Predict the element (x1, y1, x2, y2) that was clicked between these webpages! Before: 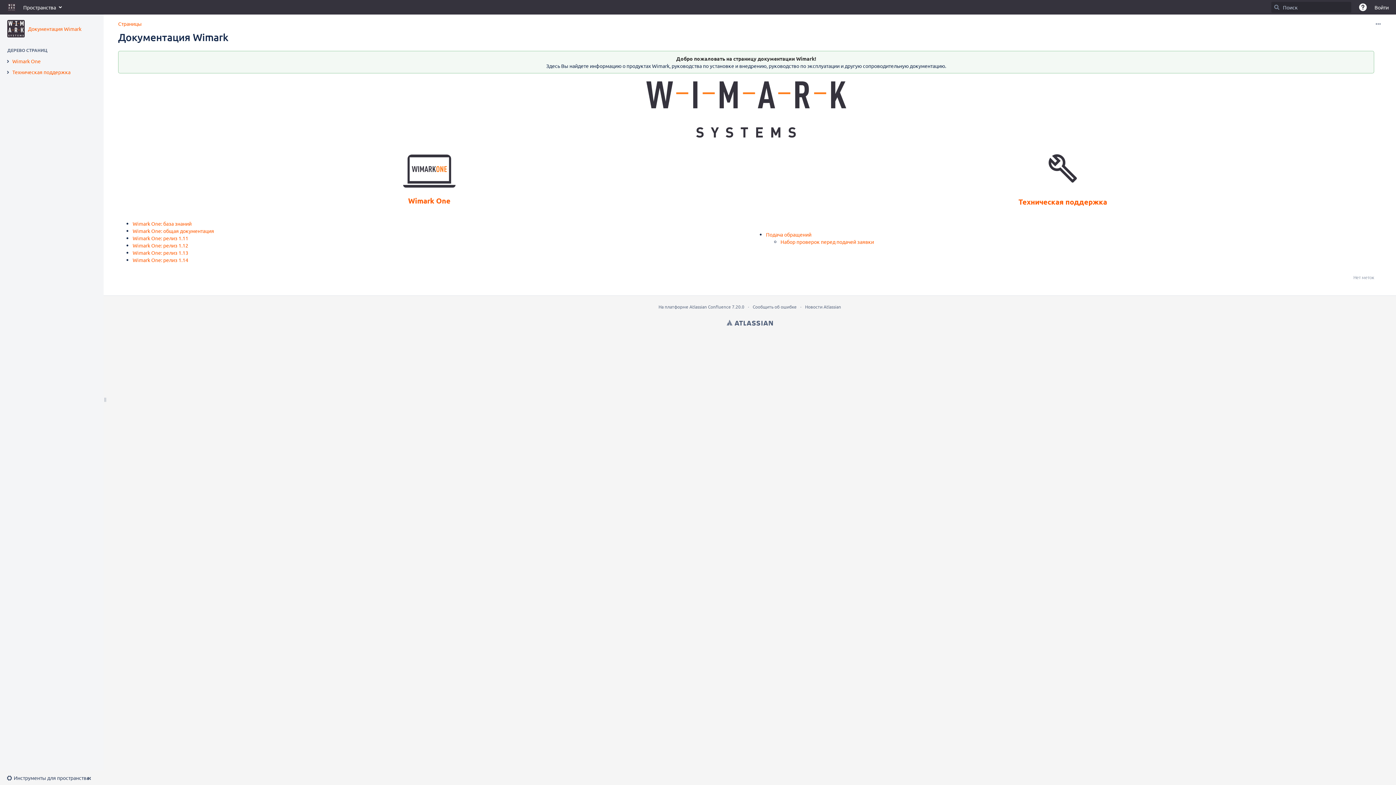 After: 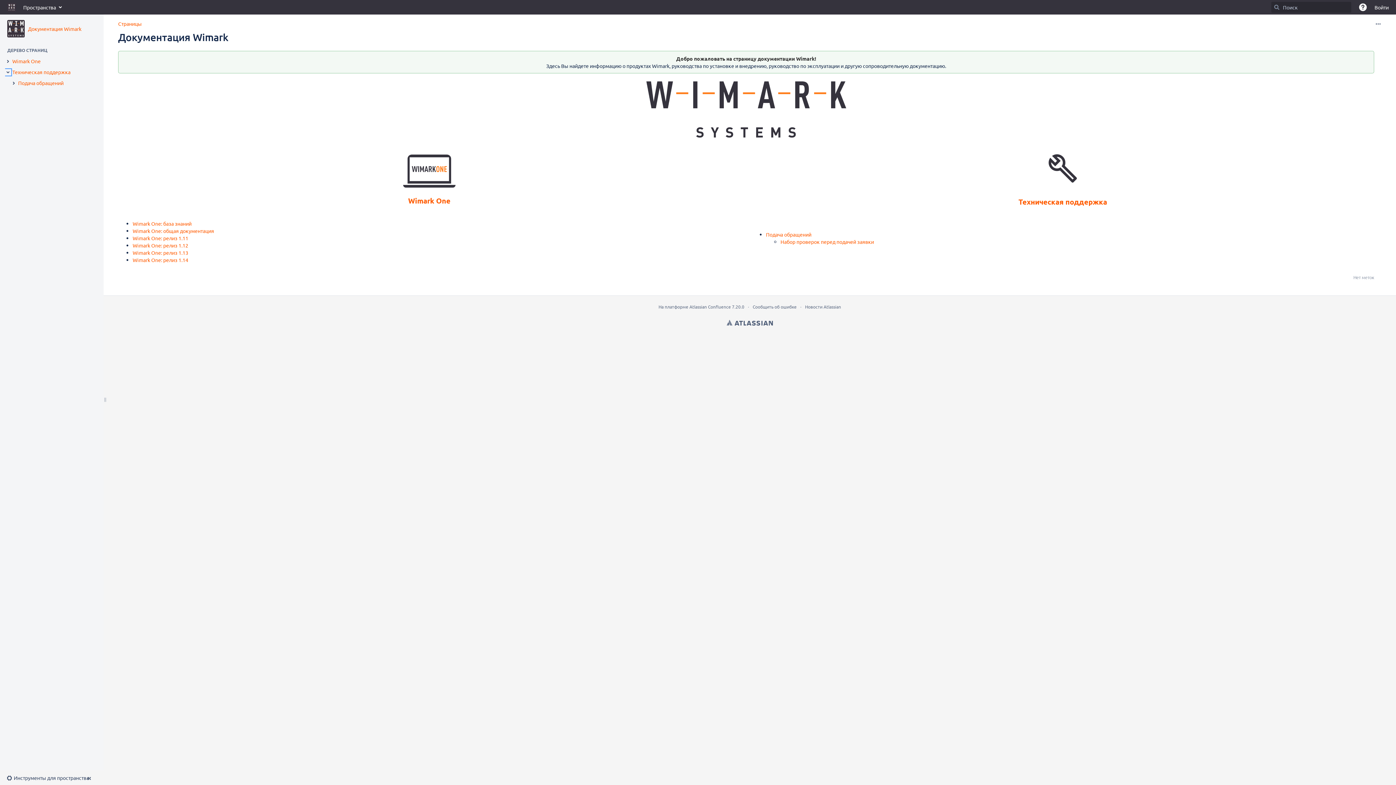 Action: bbox: (5, 69, 10, 75) label: Развернуть объект «Техническая поддержка»